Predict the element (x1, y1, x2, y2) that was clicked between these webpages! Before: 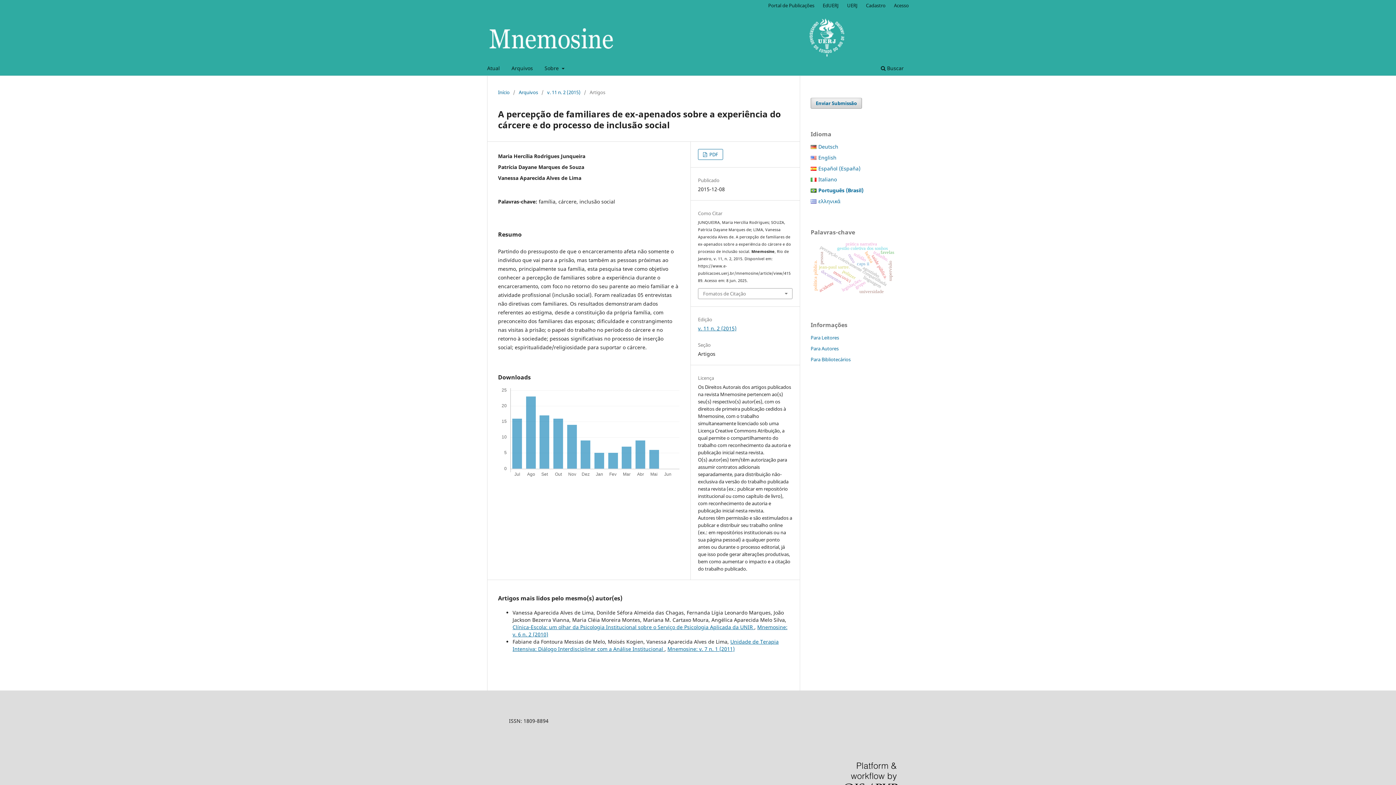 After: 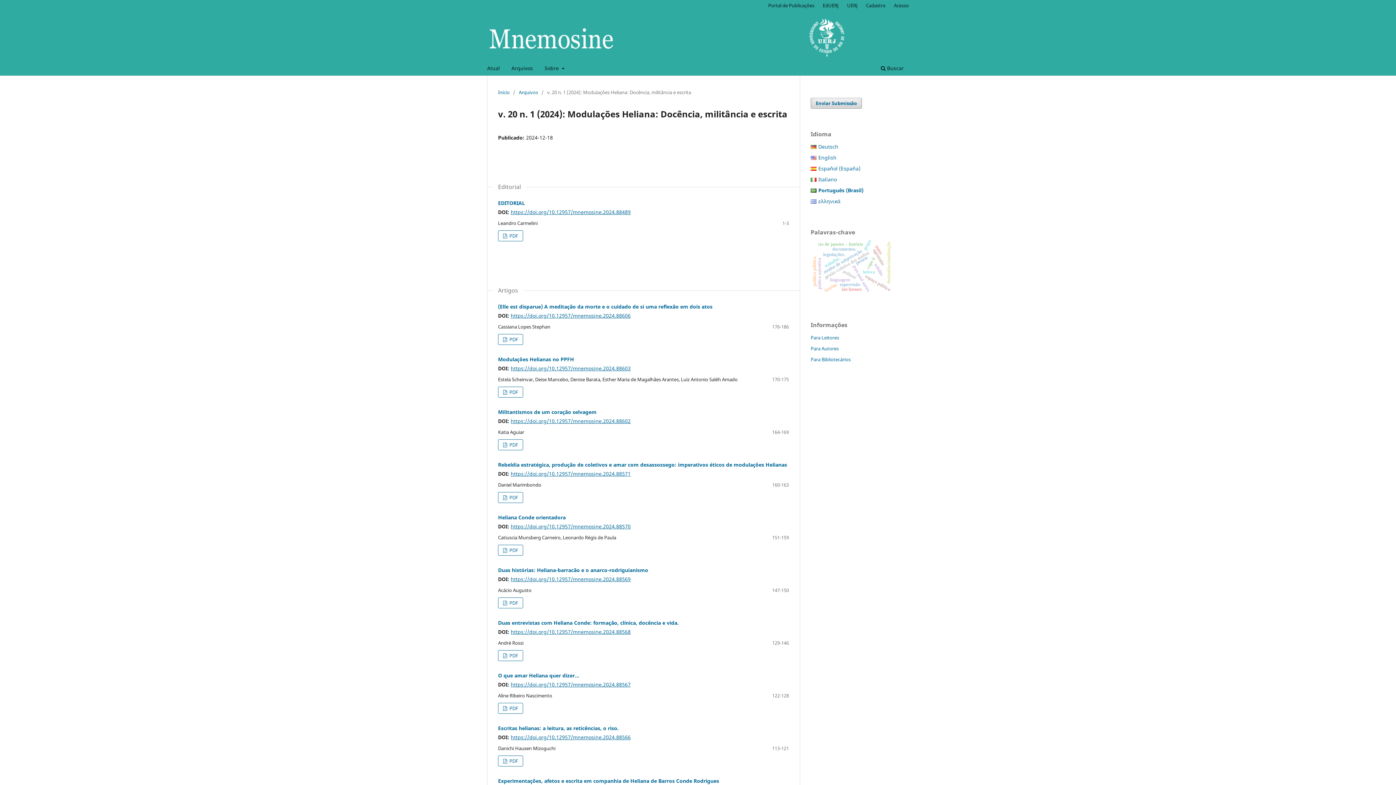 Action: label: Atual bbox: (484, 62, 502, 75)